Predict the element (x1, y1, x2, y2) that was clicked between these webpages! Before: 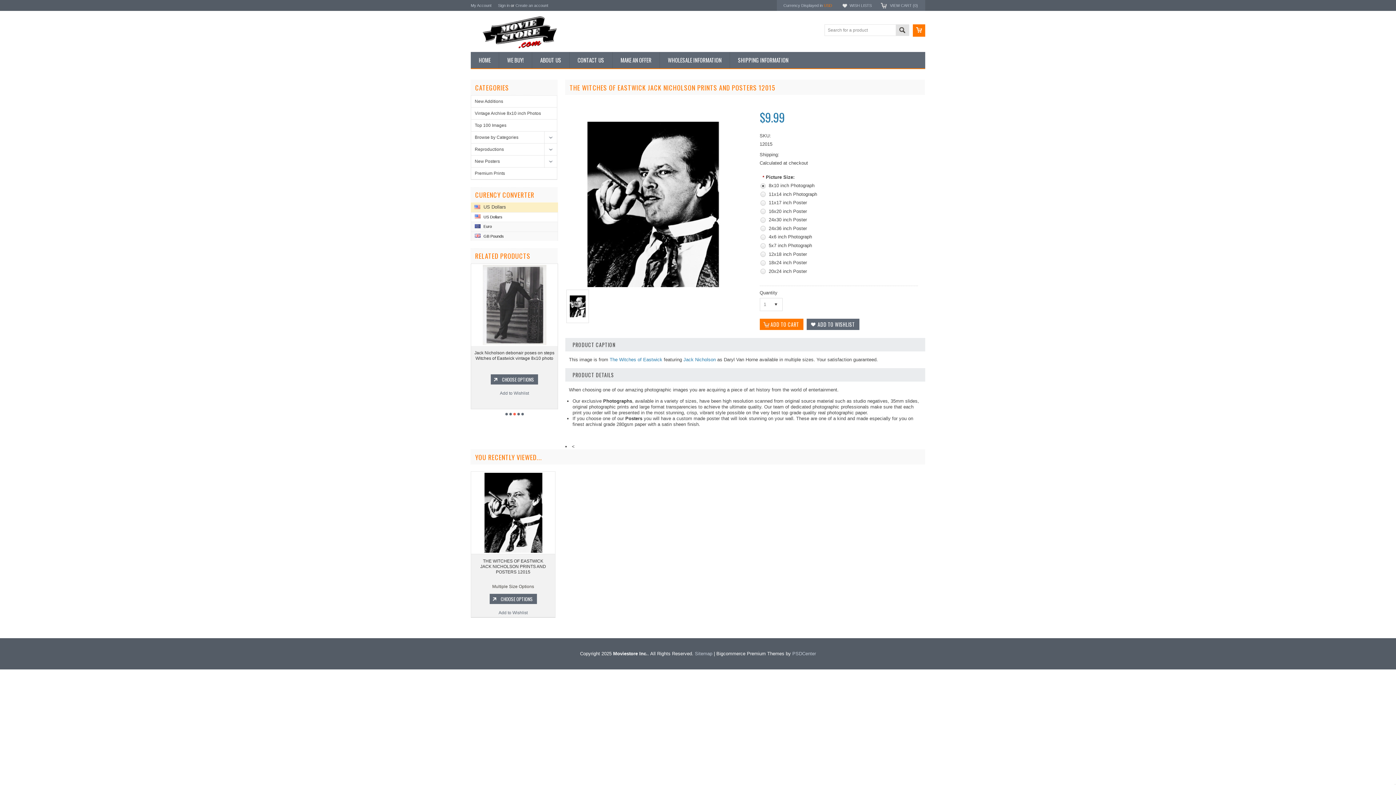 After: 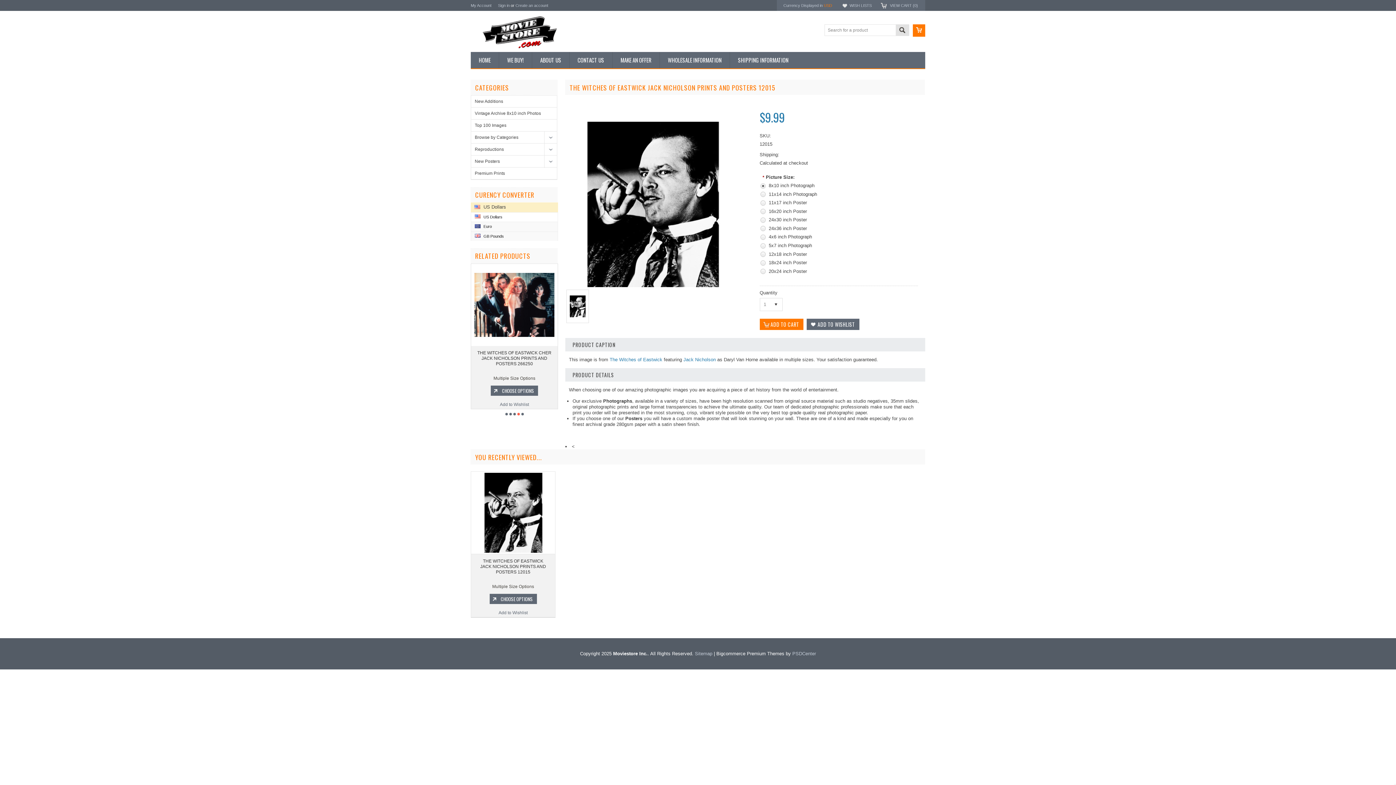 Action: label: THE WITCHES OF EASTWICK JACK NICHOLSON PRINTS AND POSTERS 12015 bbox: (480, 558, 546, 574)